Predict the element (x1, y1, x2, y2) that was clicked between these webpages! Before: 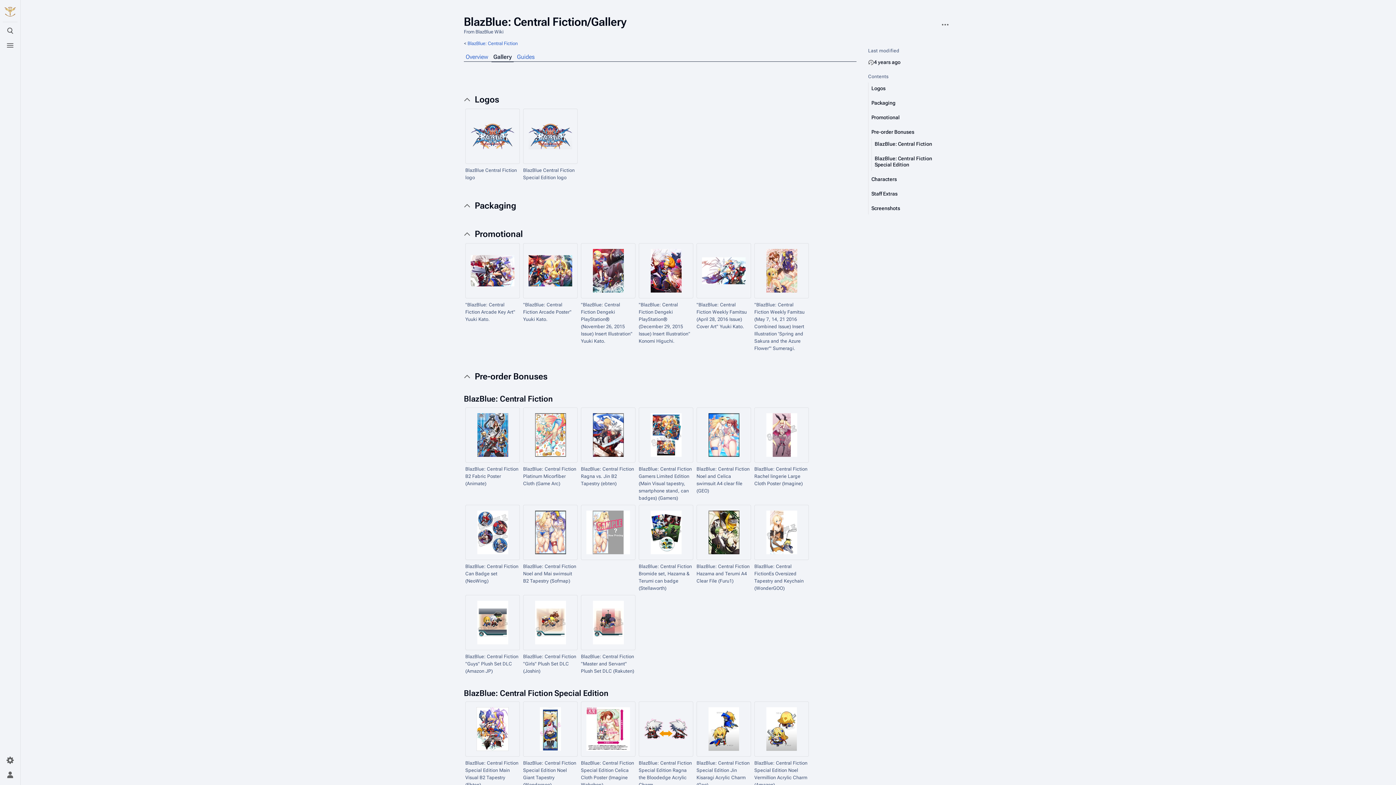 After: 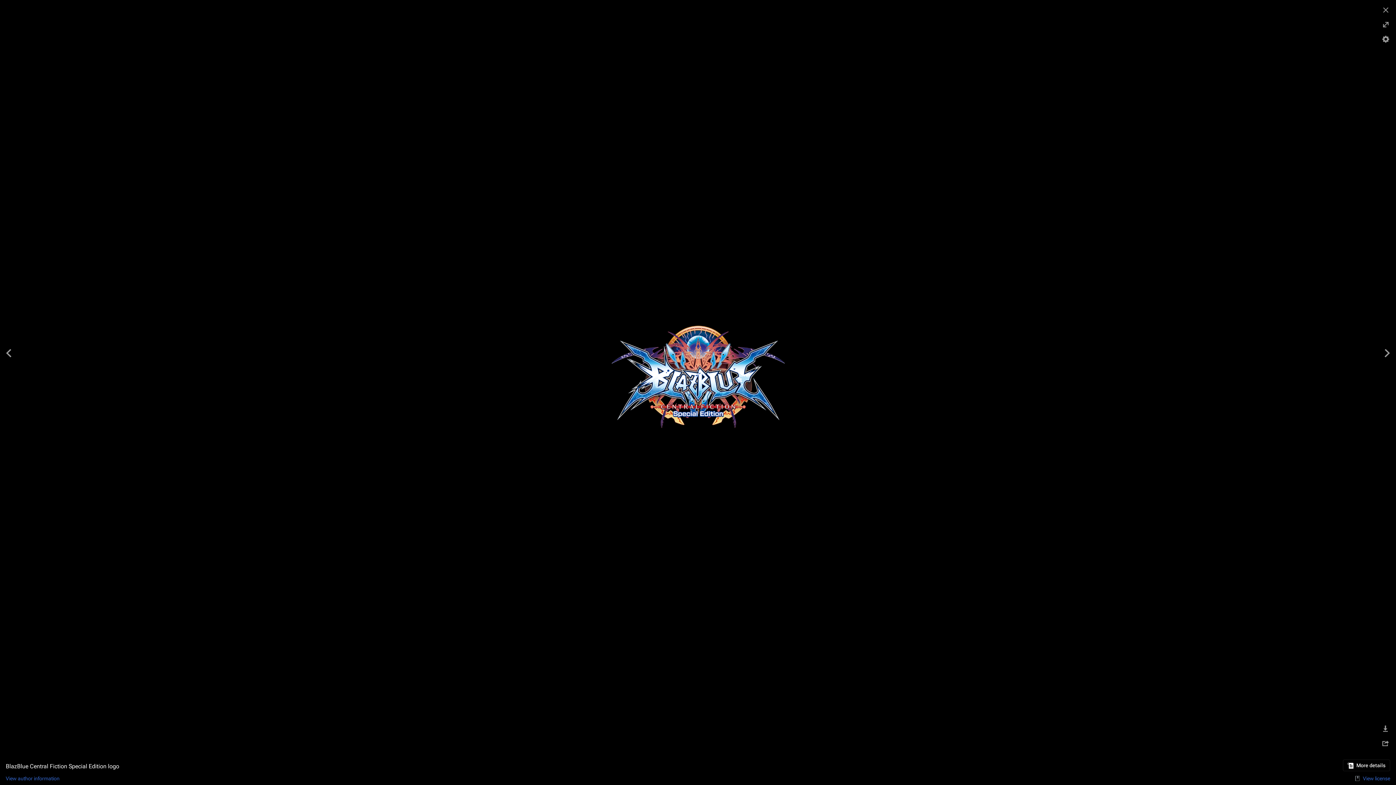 Action: bbox: (523, 123, 577, 149)